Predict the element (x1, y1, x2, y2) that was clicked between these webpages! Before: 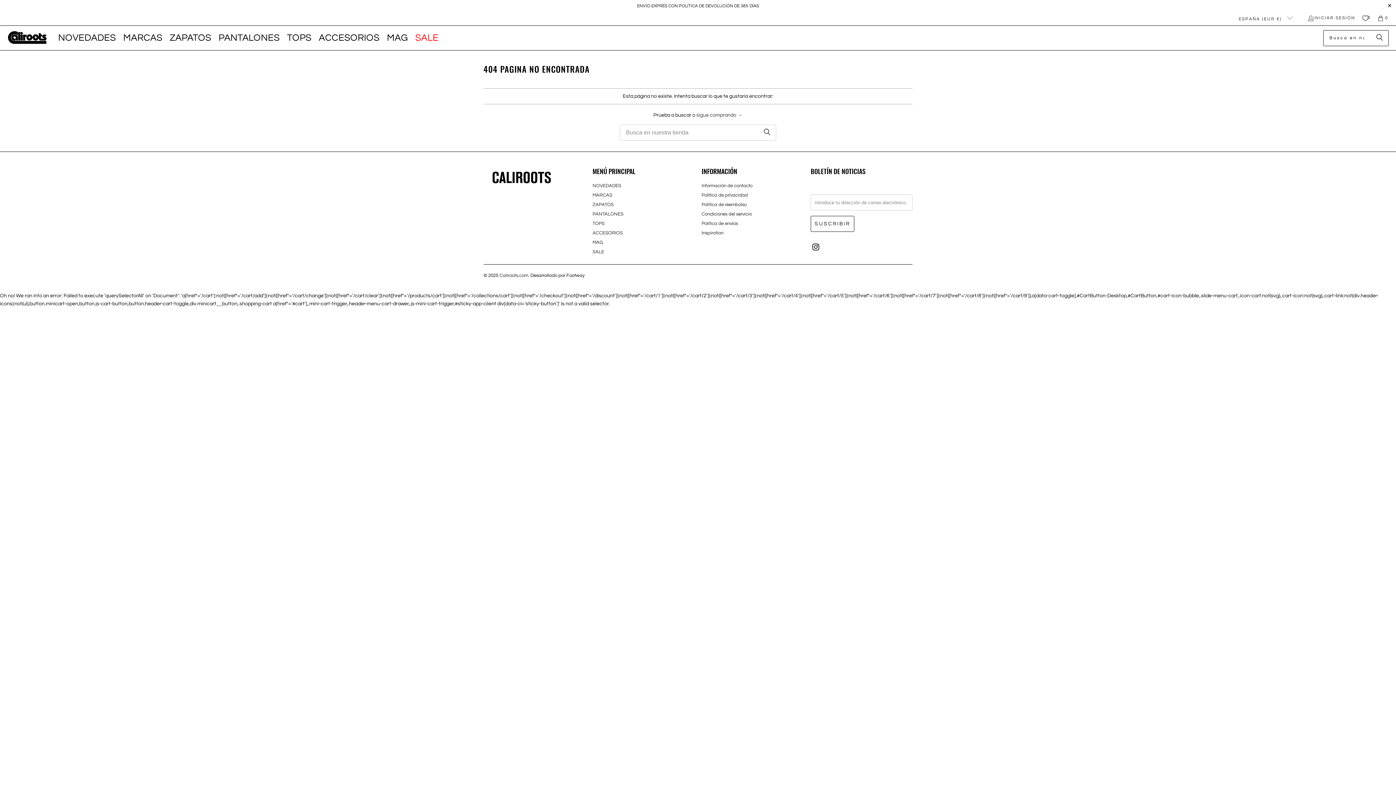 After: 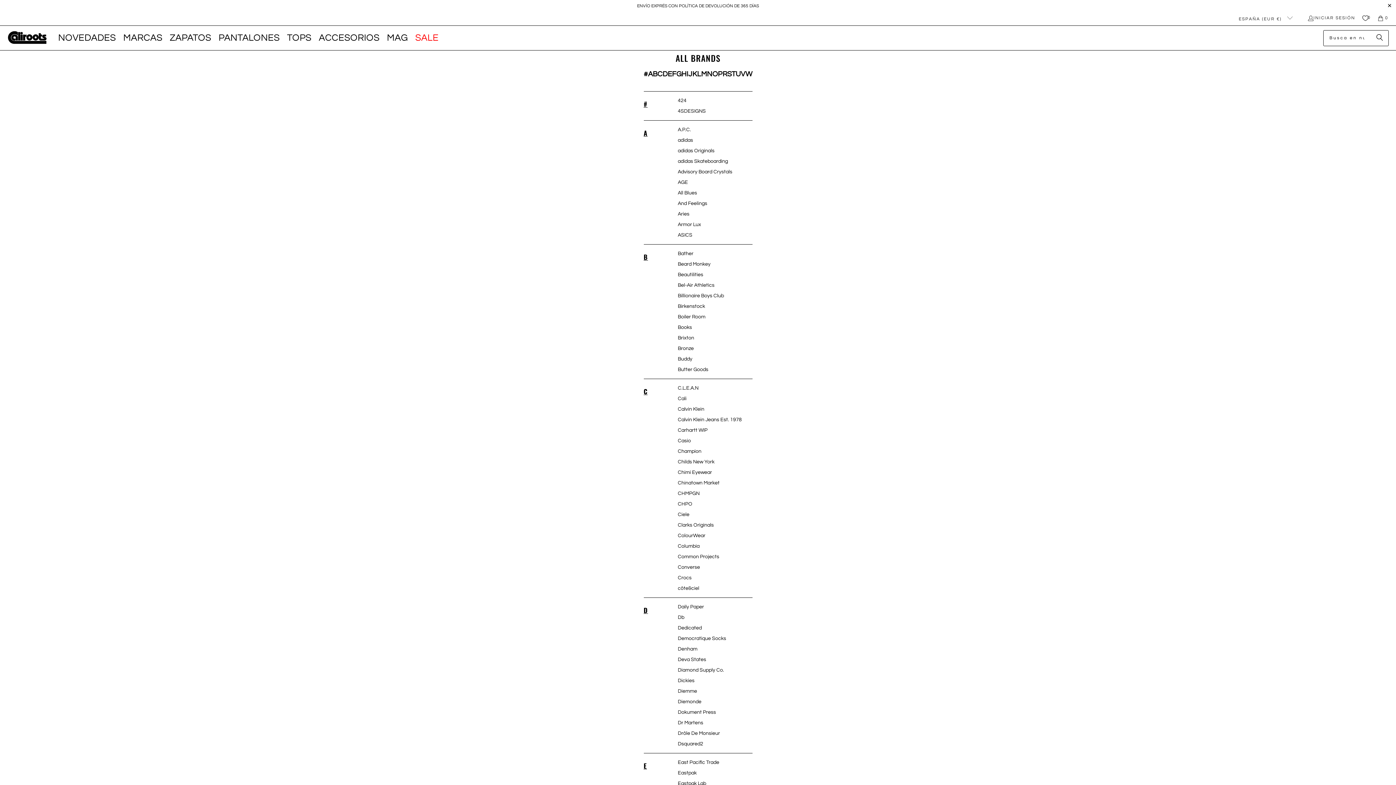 Action: label: MARCAS bbox: (119, 28, 166, 47)